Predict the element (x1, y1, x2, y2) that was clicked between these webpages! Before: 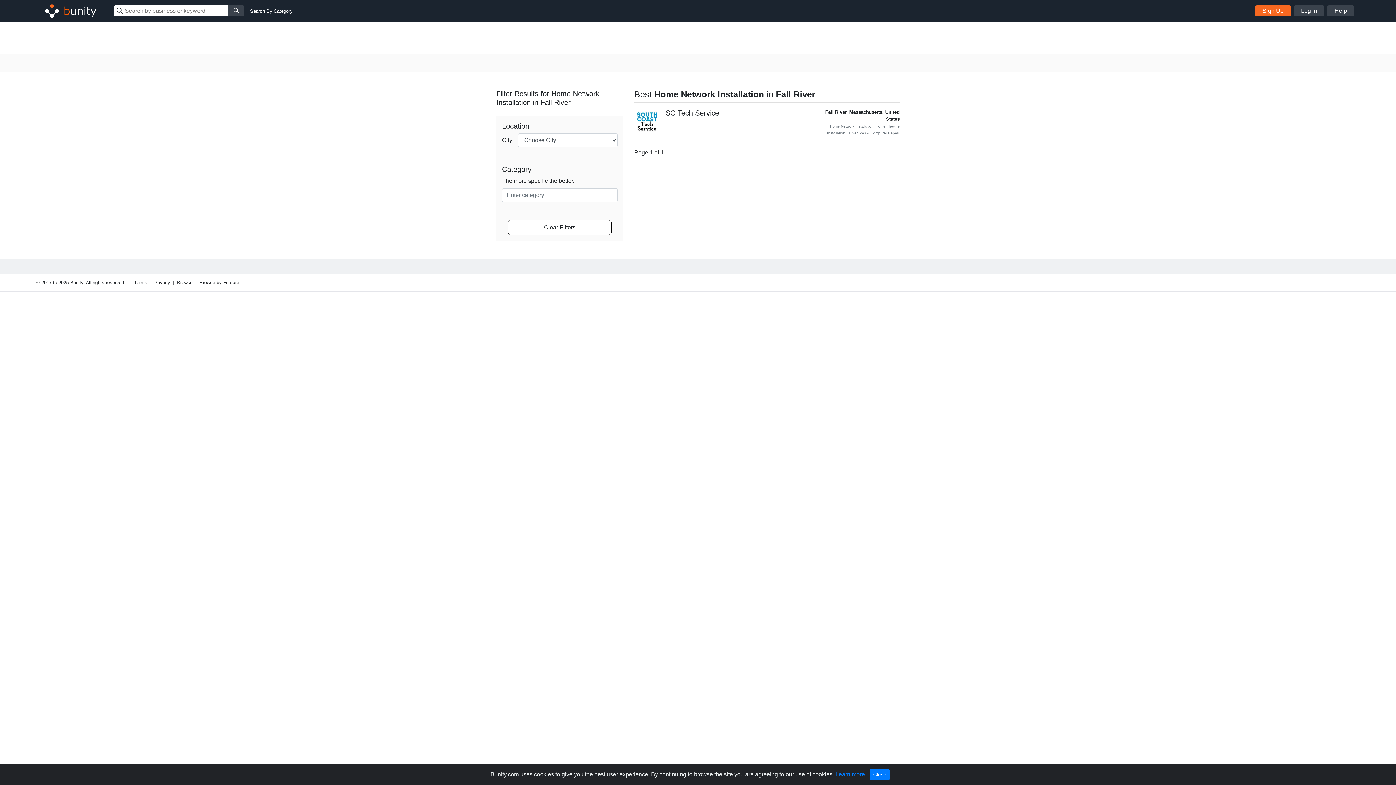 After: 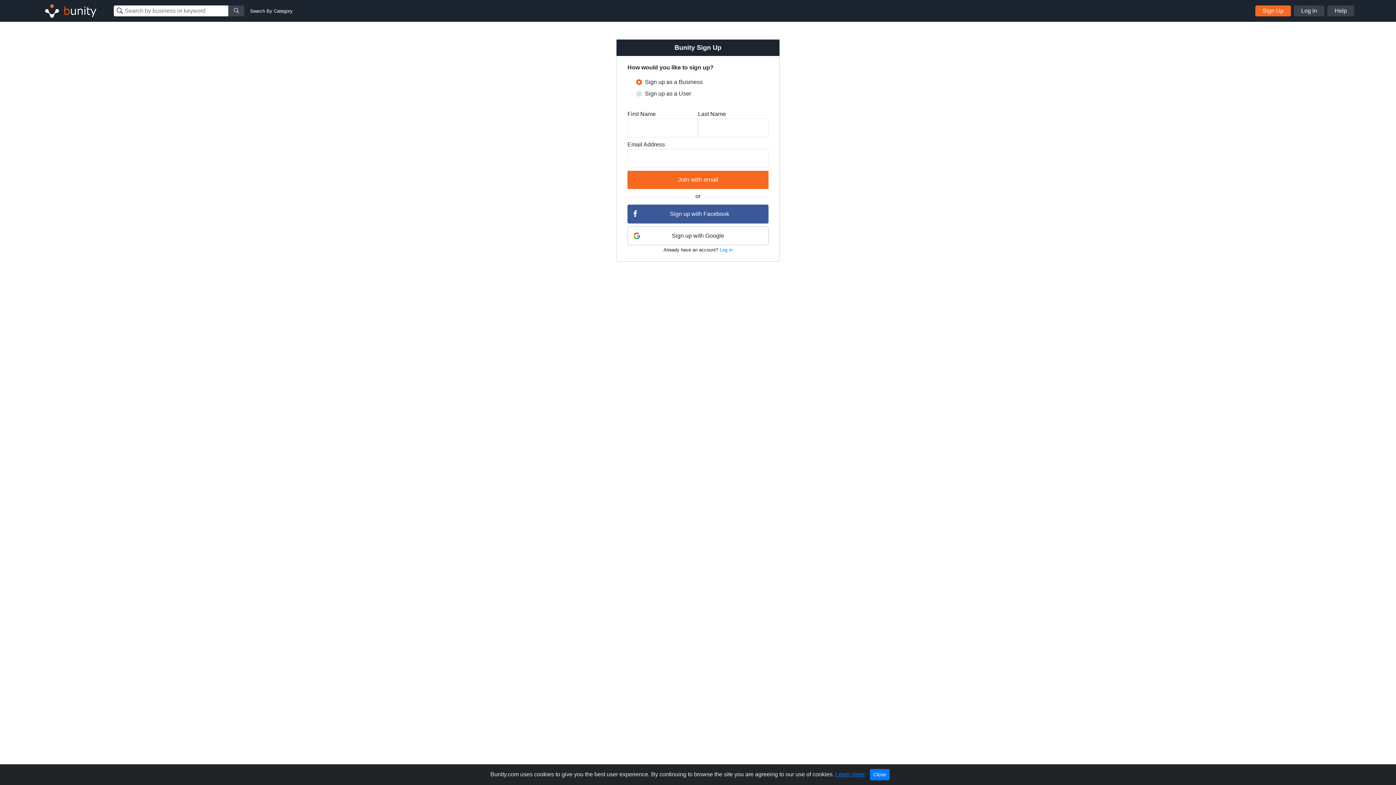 Action: bbox: (1255, 5, 1291, 16) label: Sign Up